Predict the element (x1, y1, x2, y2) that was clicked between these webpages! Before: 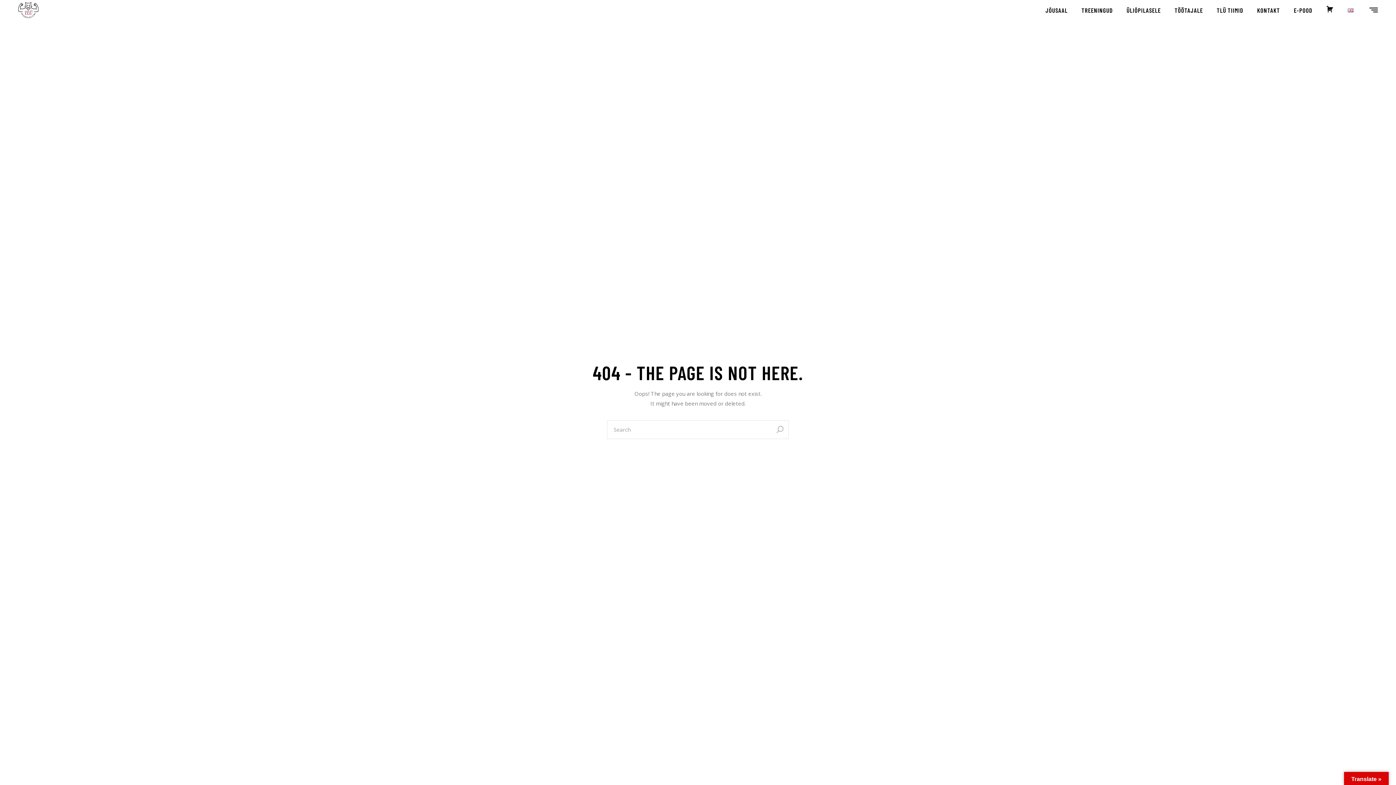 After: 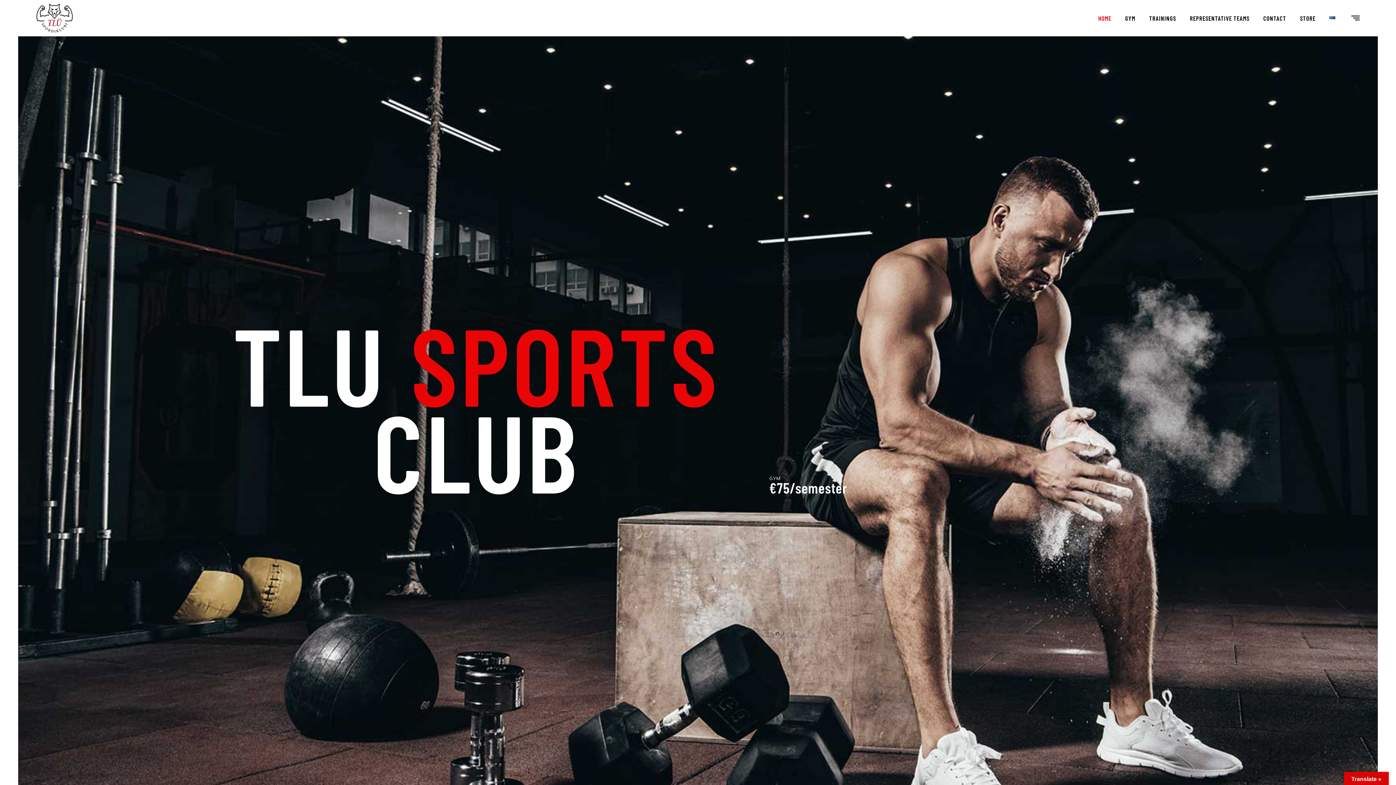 Action: bbox: (1348, 0, 1353, 20)